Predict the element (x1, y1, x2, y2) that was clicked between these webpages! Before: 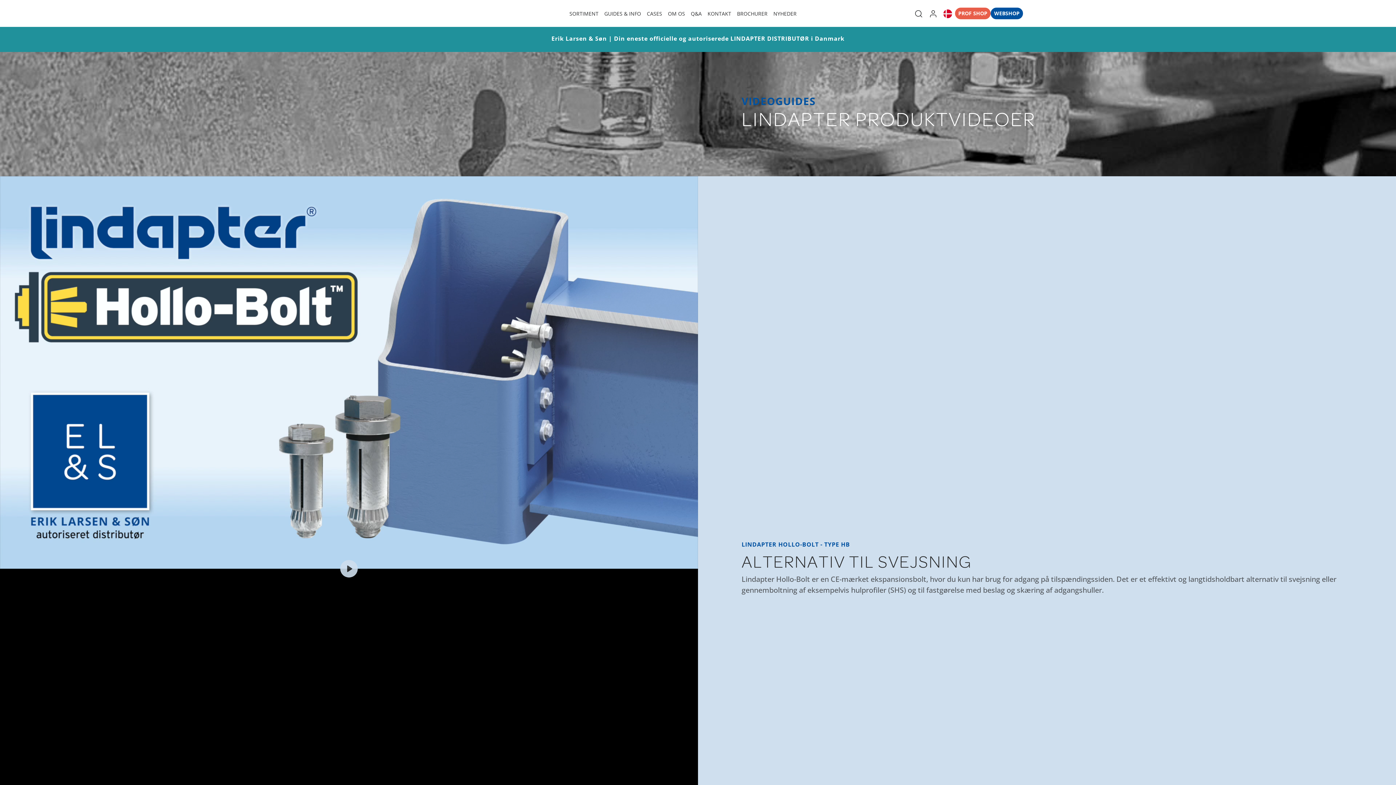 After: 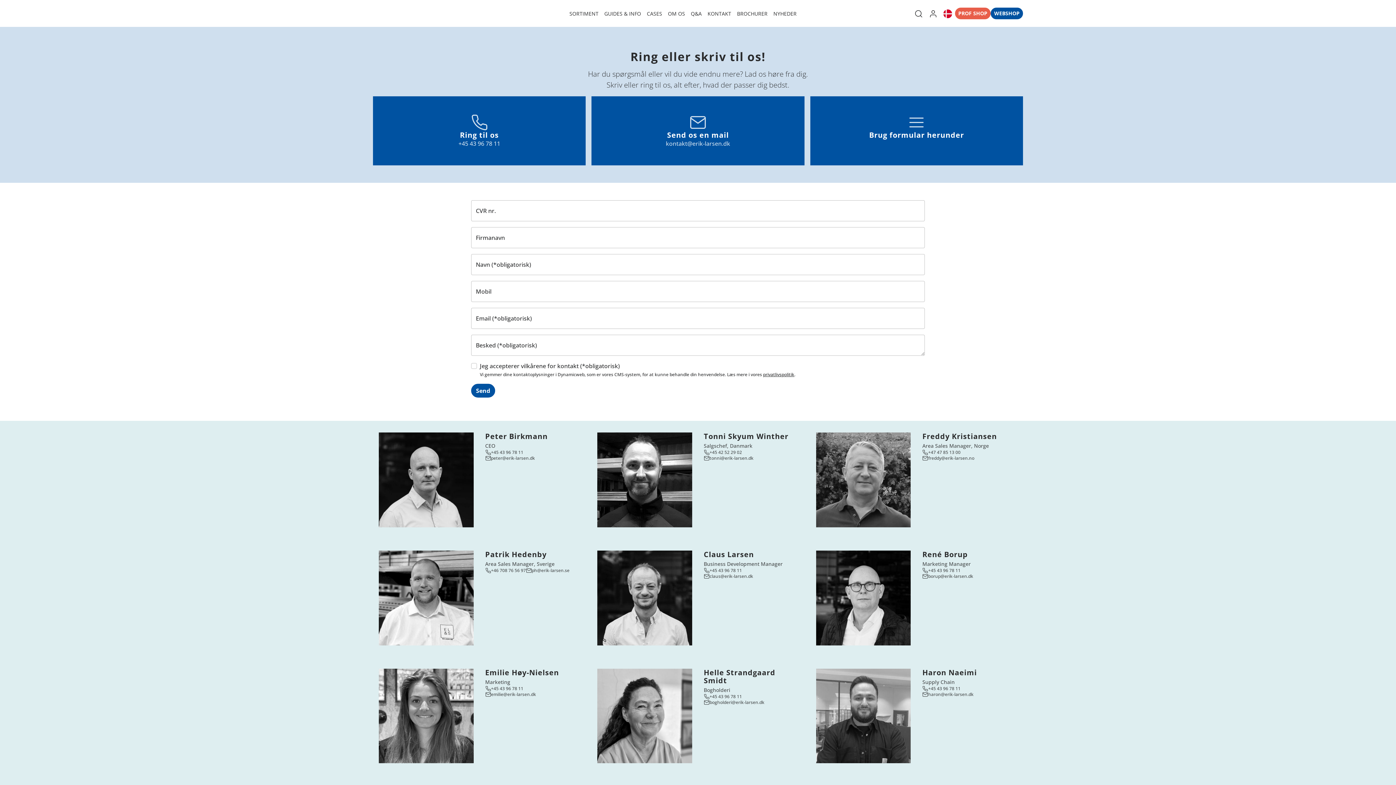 Action: bbox: (704, 6, 734, 20) label: KONTAKT